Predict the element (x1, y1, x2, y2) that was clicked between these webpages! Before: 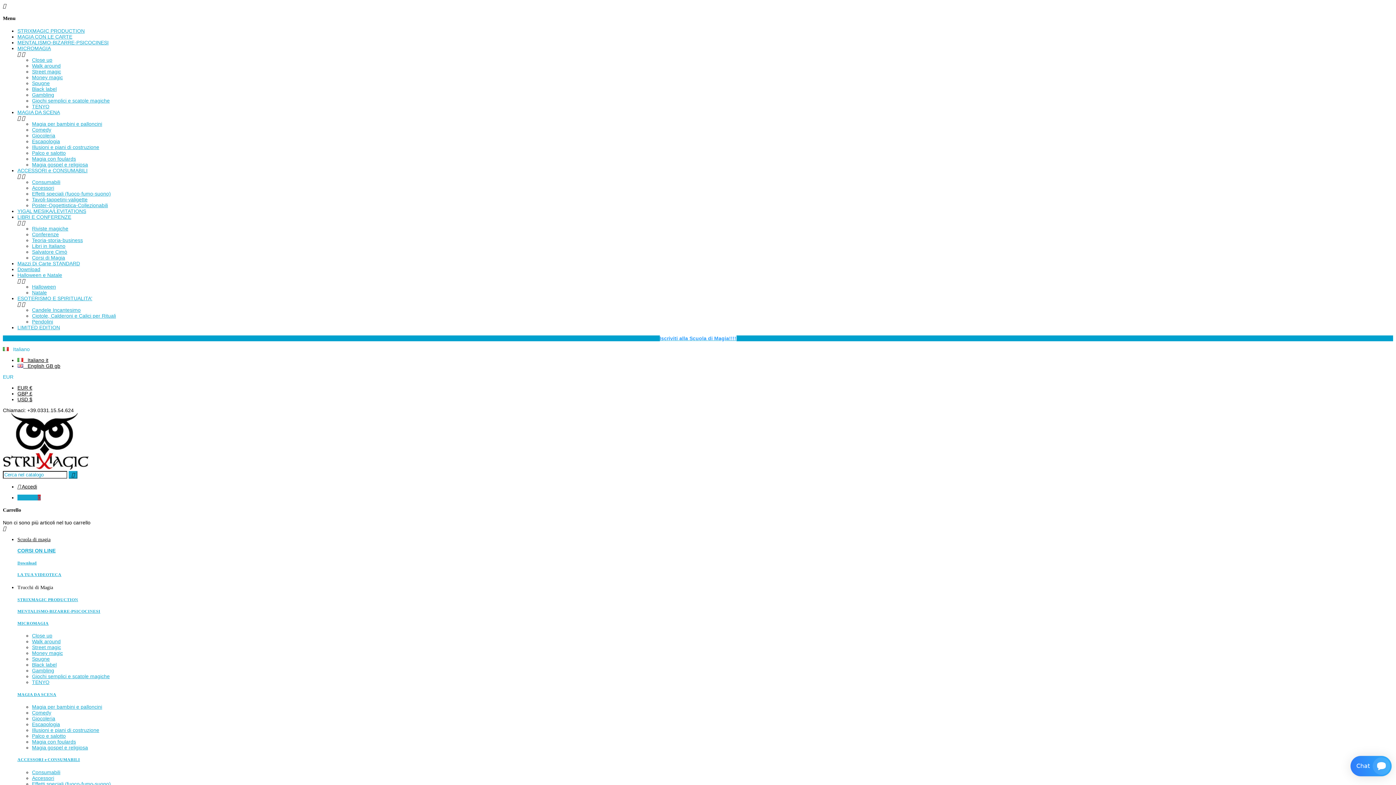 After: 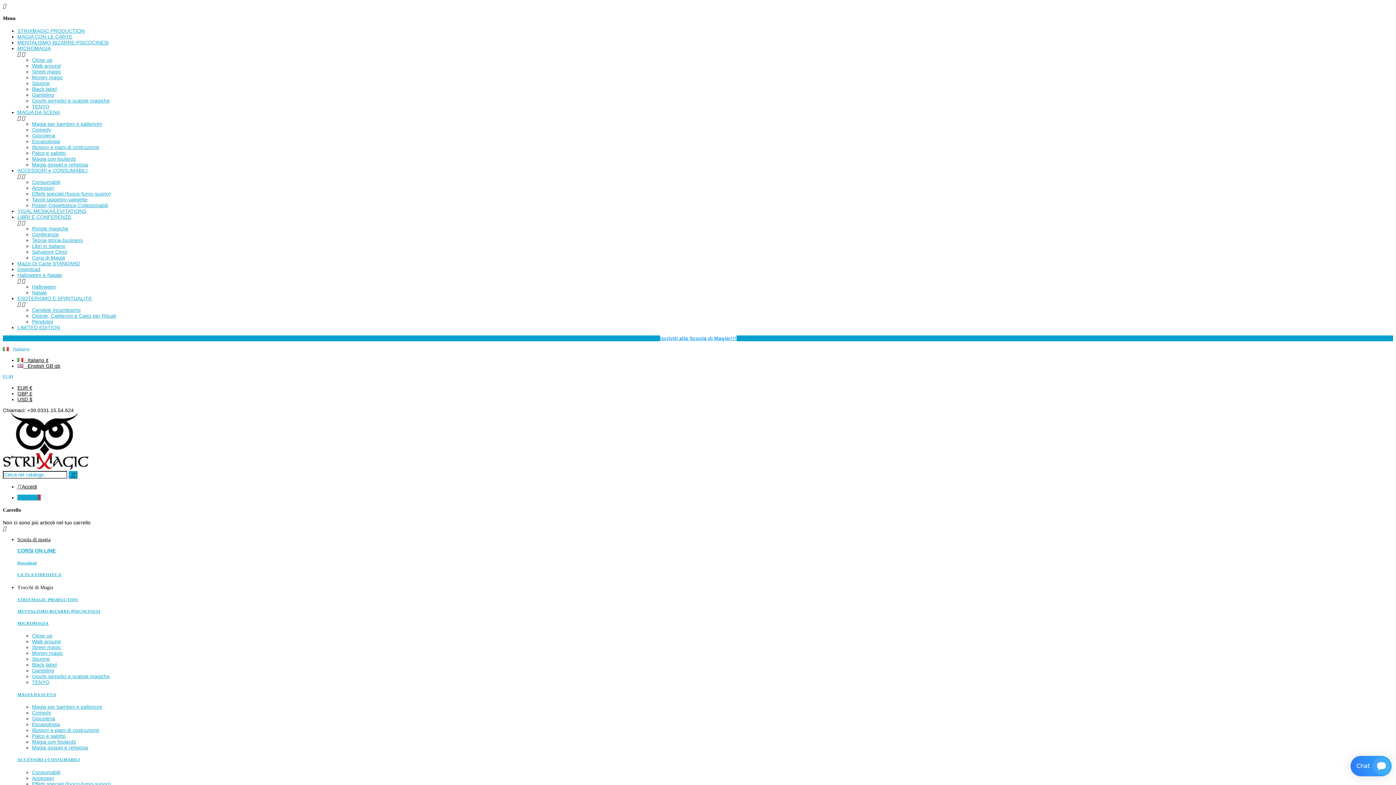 Action: label: Magia gospel e religiosa bbox: (32, 745, 88, 750)